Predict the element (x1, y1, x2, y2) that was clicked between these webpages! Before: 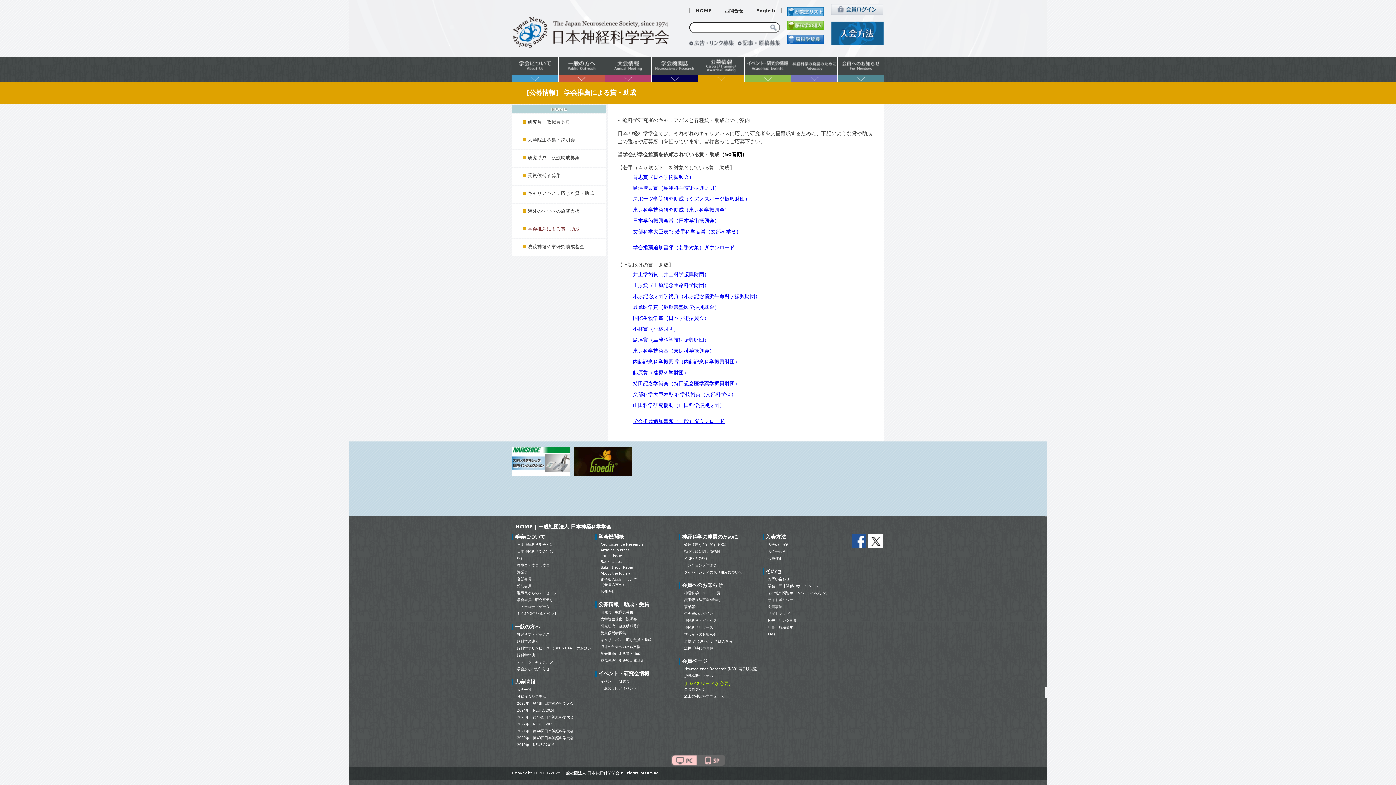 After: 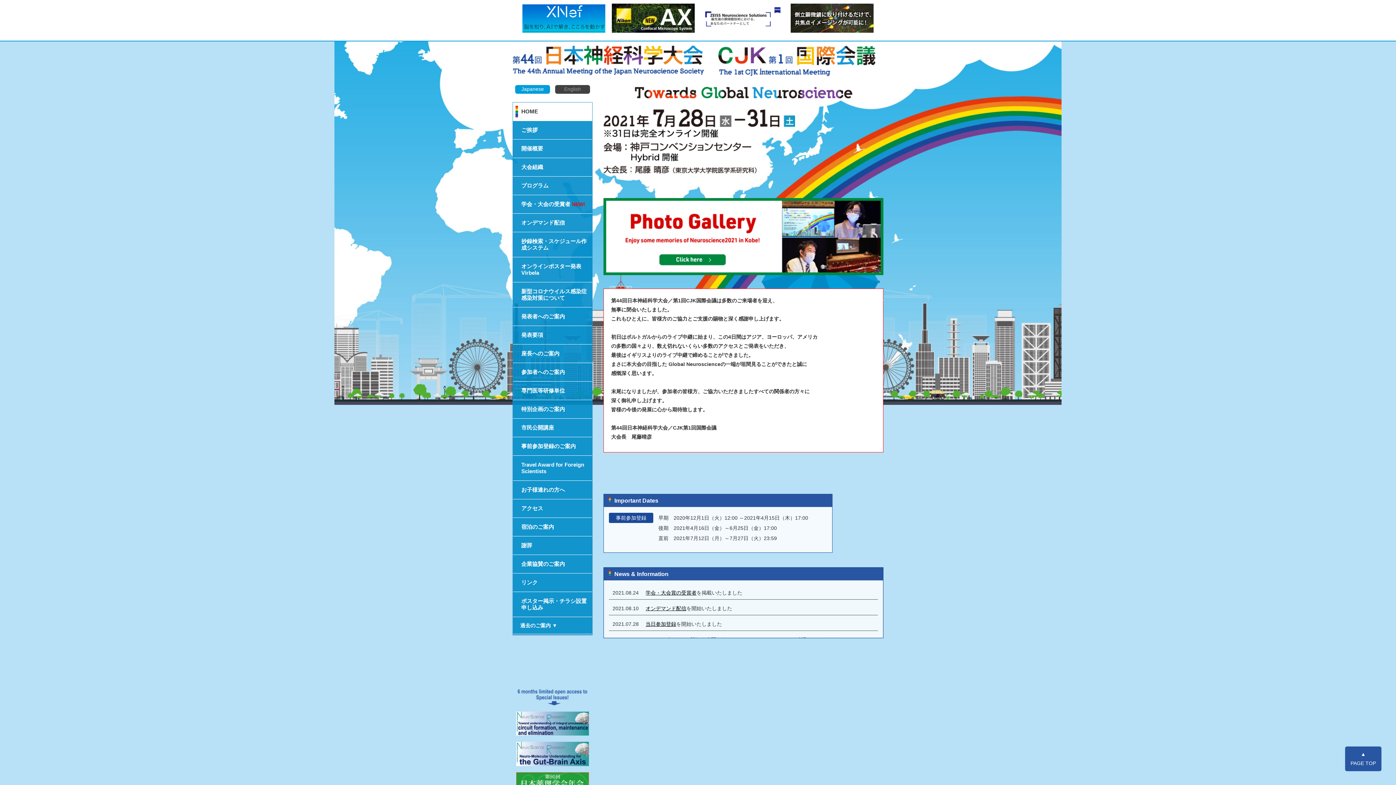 Action: label: 2021年　第44回日本神経科学大会 bbox: (517, 729, 573, 733)